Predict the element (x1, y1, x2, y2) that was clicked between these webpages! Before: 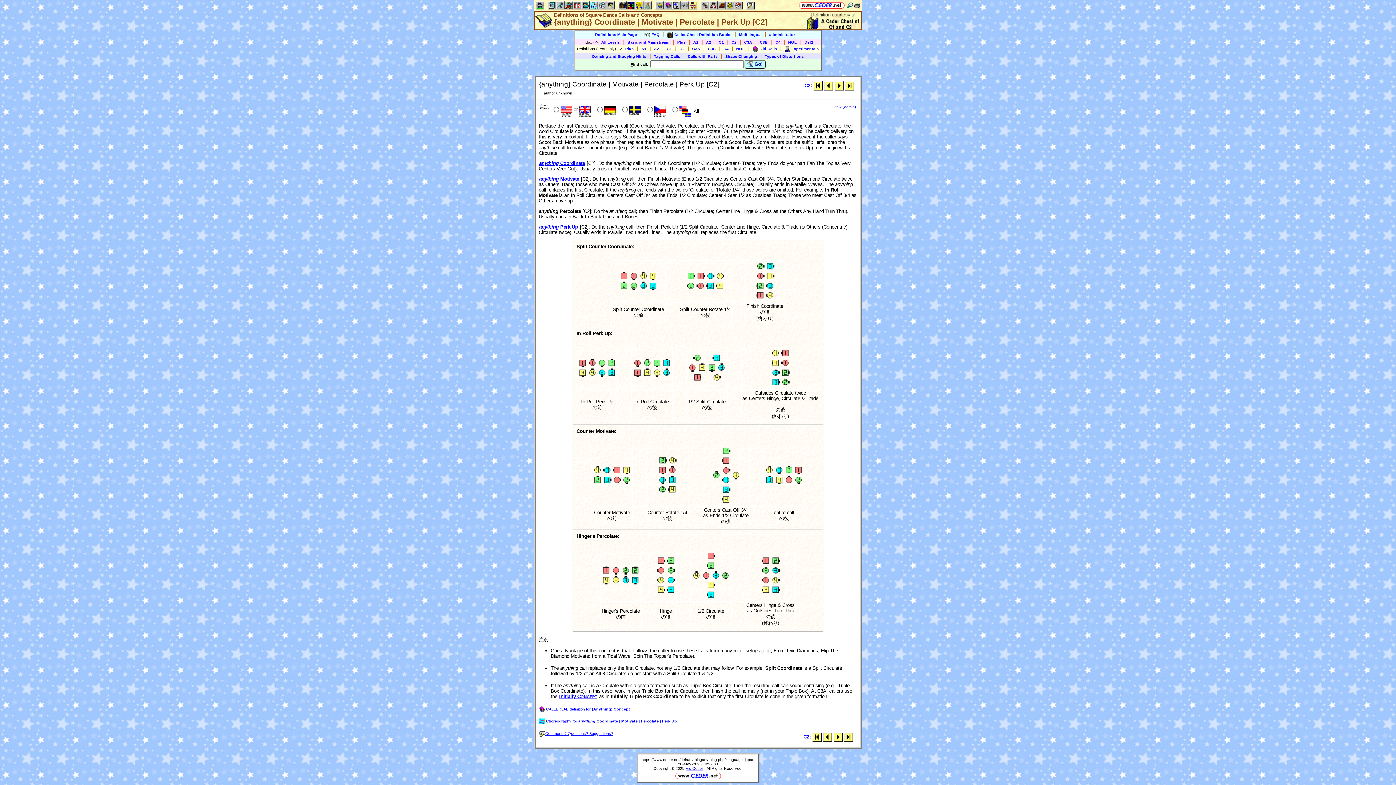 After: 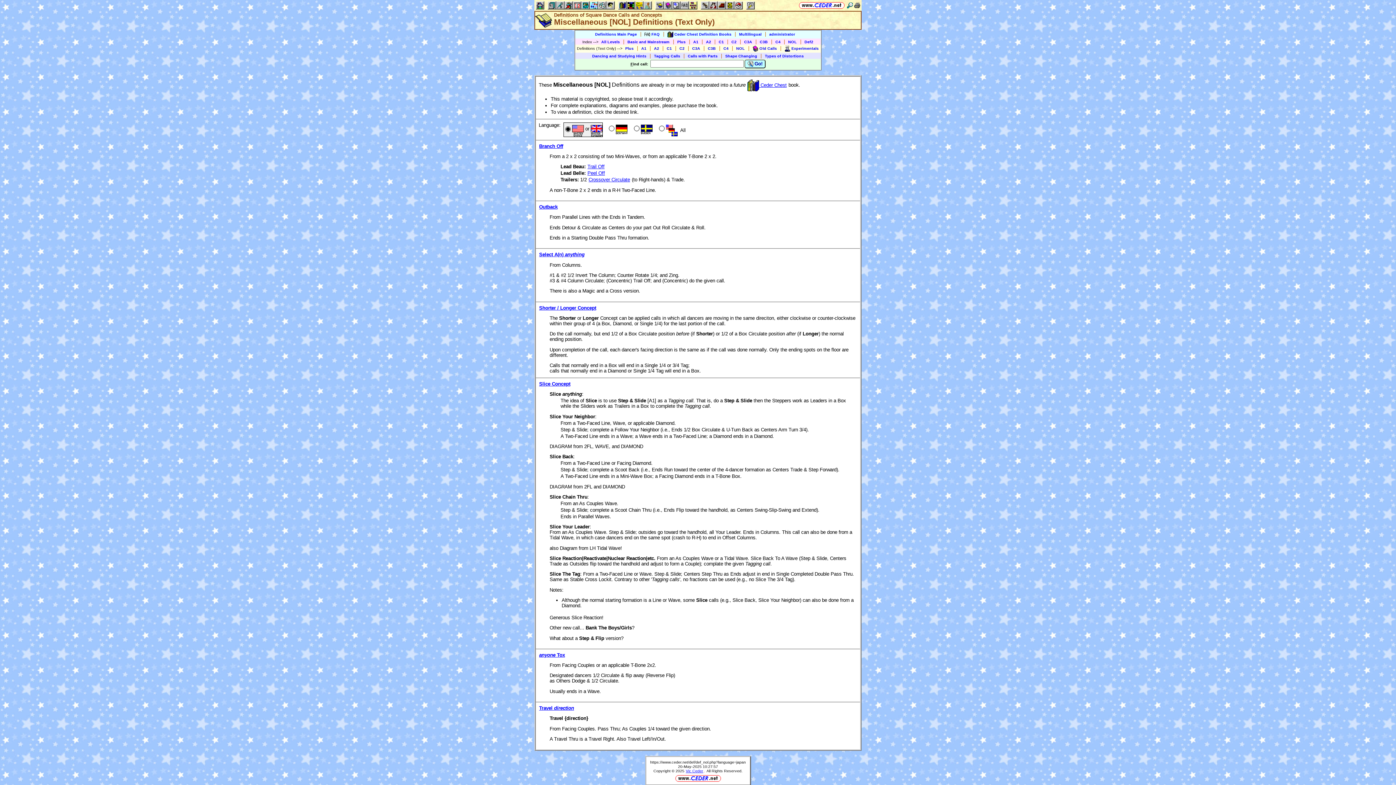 Action: label: NOL bbox: (736, 46, 745, 50)